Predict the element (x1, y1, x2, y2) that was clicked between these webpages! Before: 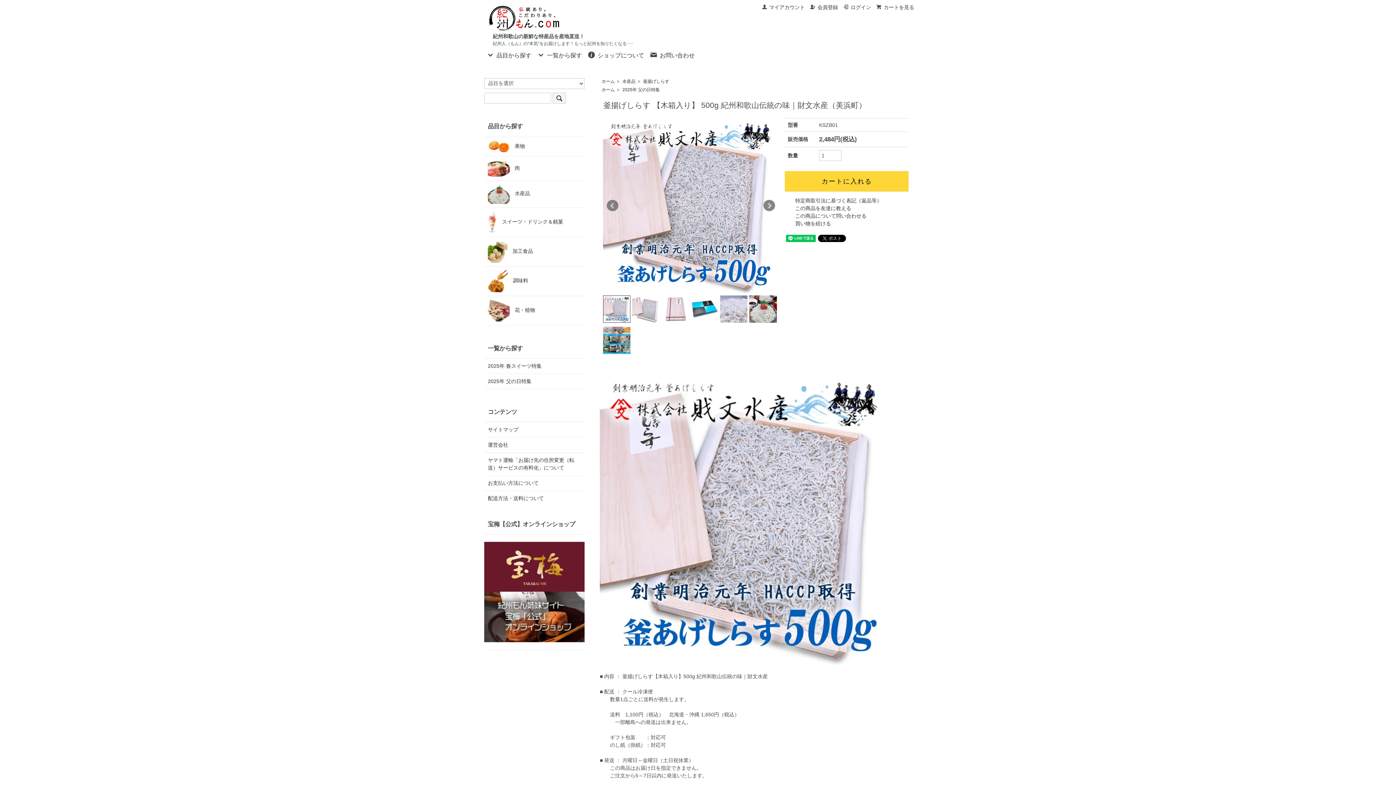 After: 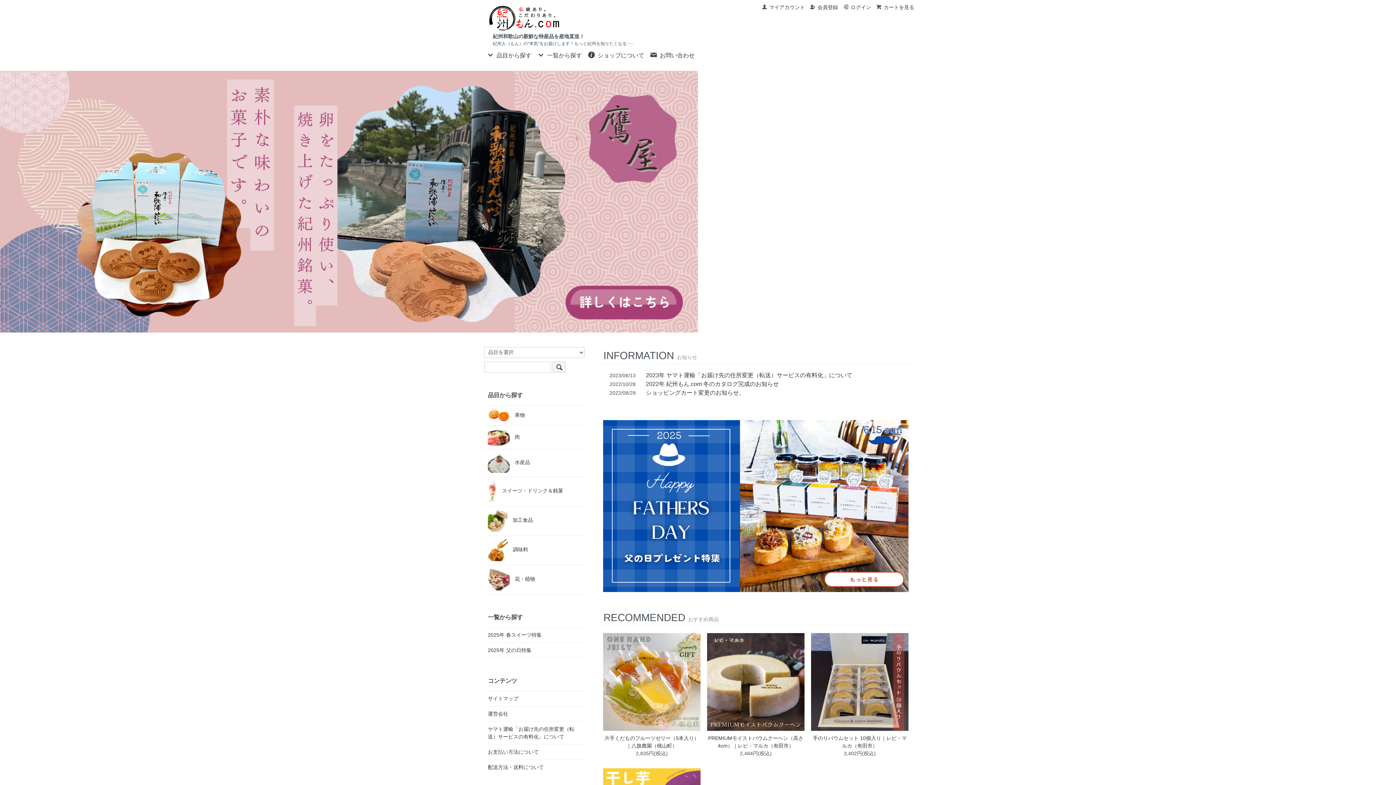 Action: bbox: (601, 78, 614, 84) label: ホーム